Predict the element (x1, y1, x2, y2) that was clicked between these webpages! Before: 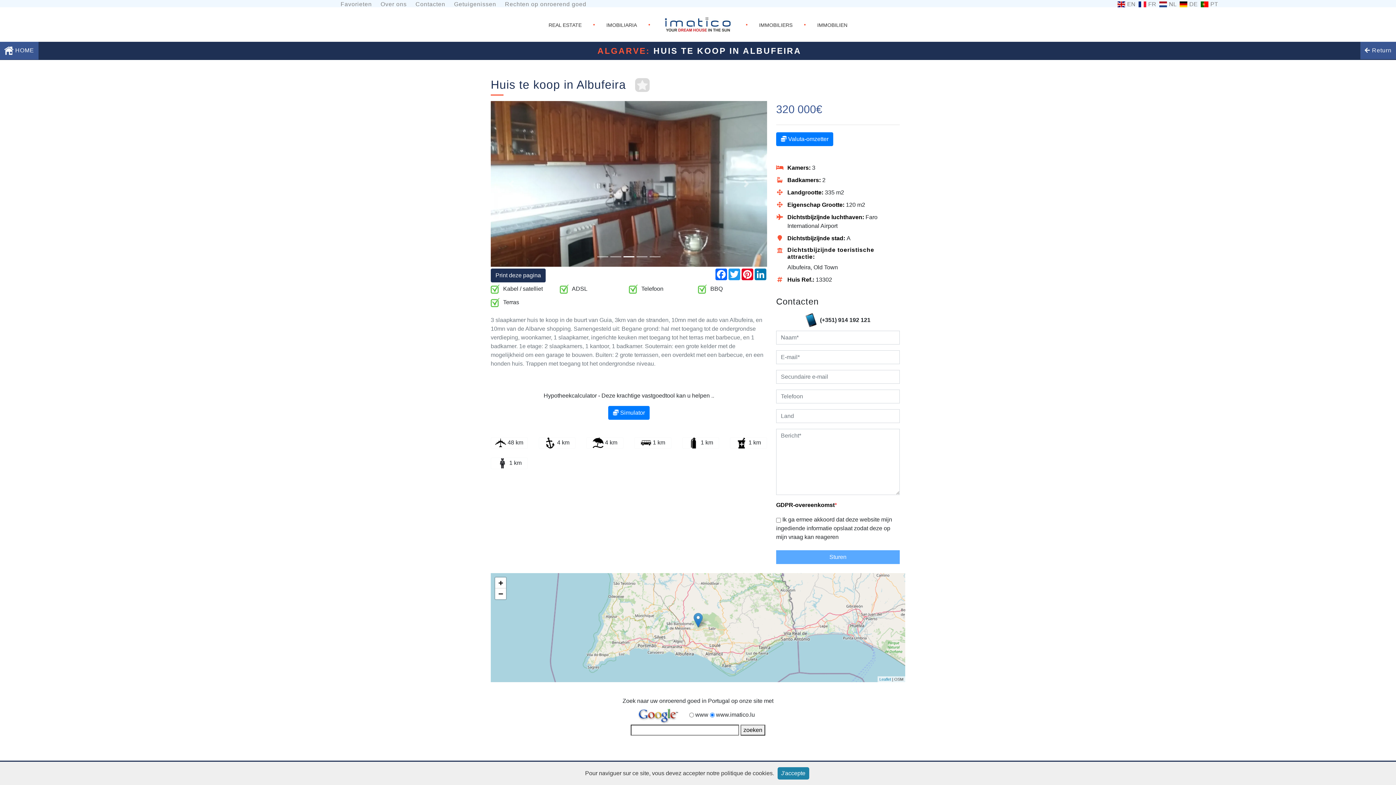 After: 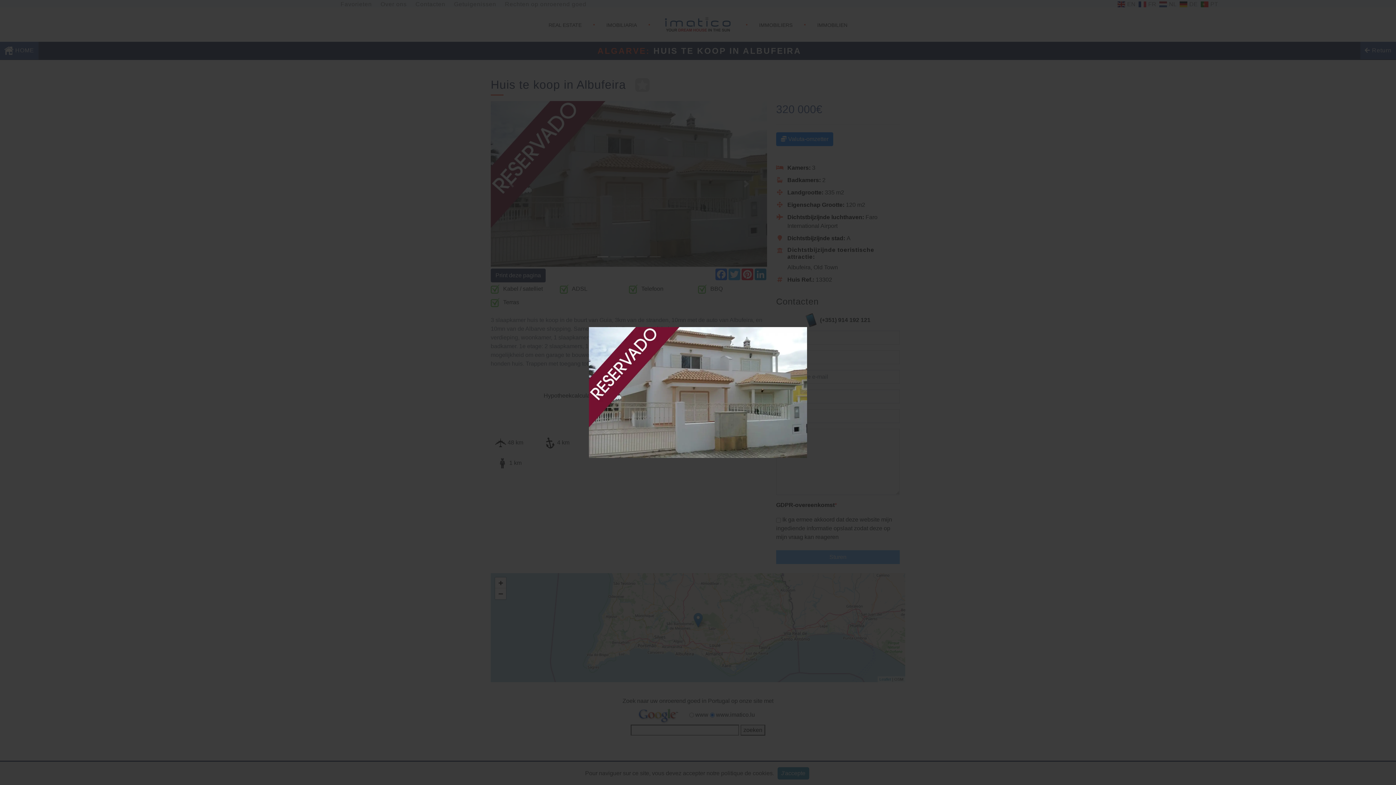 Action: bbox: (490, 180, 767, 186)